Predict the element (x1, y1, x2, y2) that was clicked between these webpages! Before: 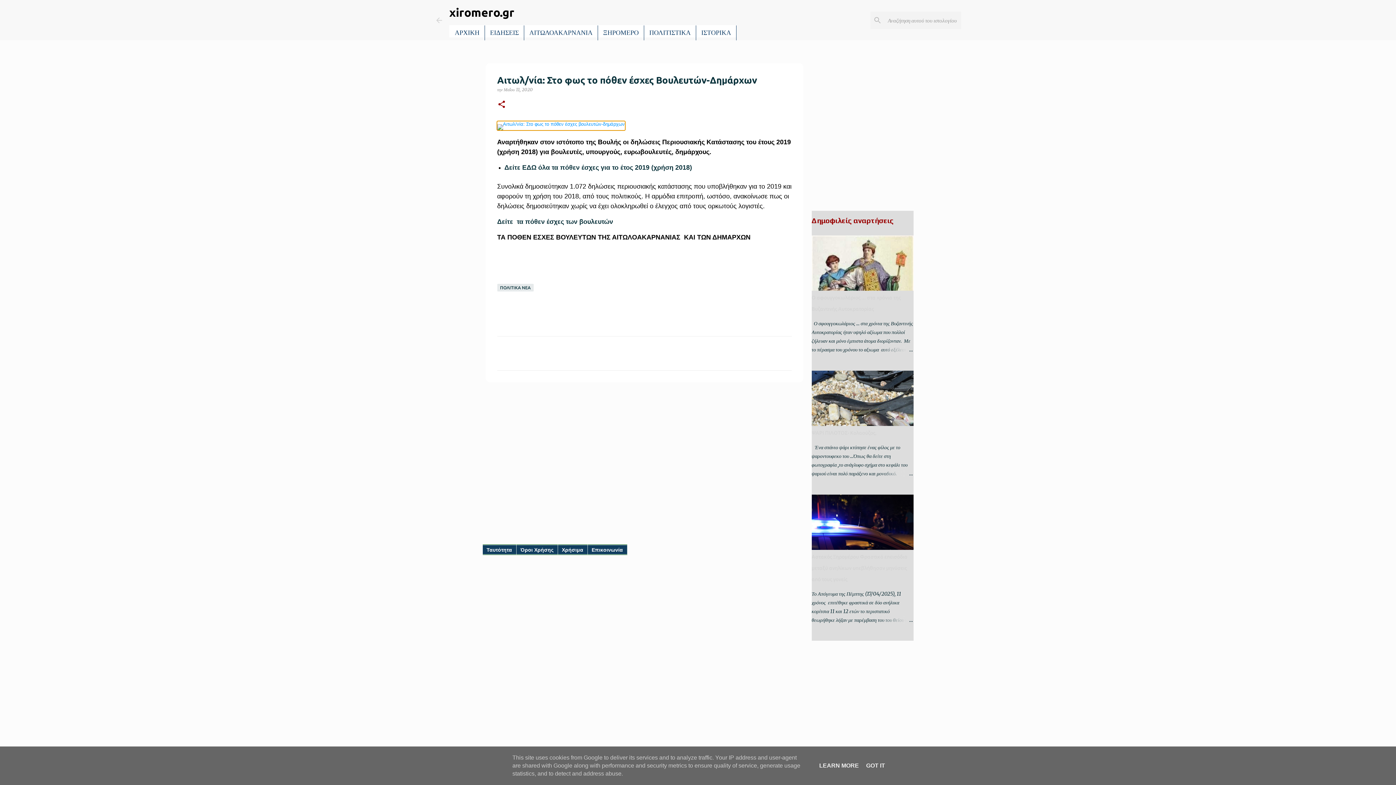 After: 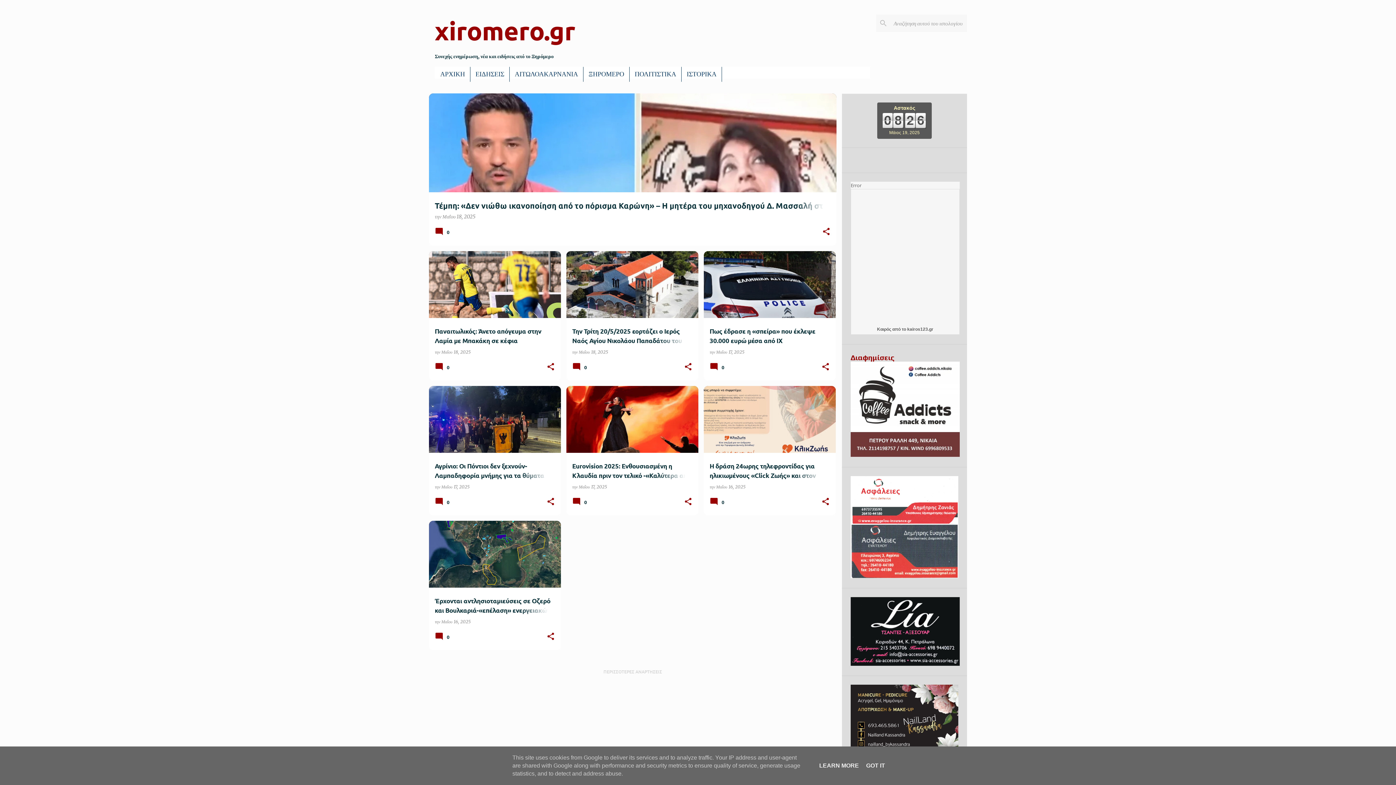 Action: bbox: (434, 15, 443, 24)